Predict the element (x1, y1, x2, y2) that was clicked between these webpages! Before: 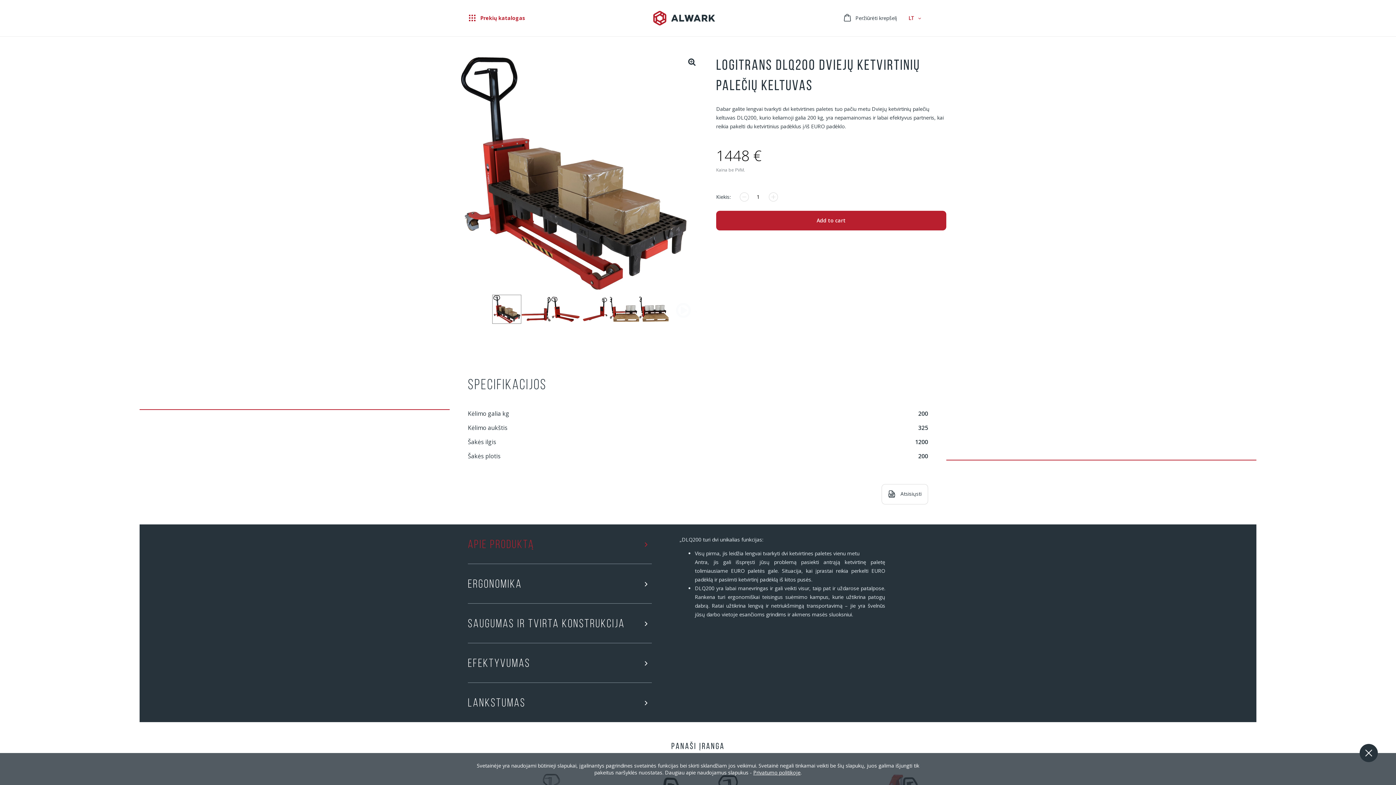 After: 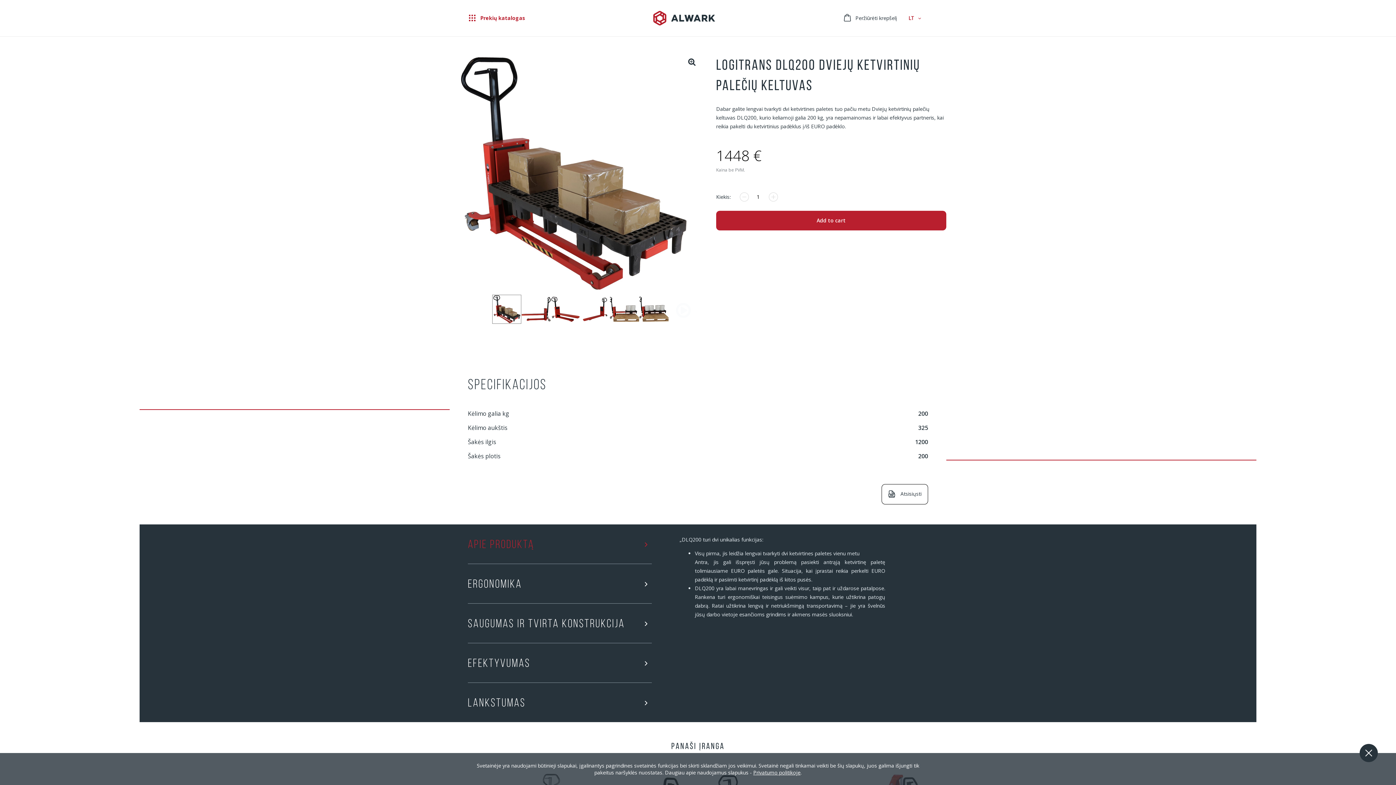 Action: bbox: (881, 484, 928, 504) label: Atsisiųsti